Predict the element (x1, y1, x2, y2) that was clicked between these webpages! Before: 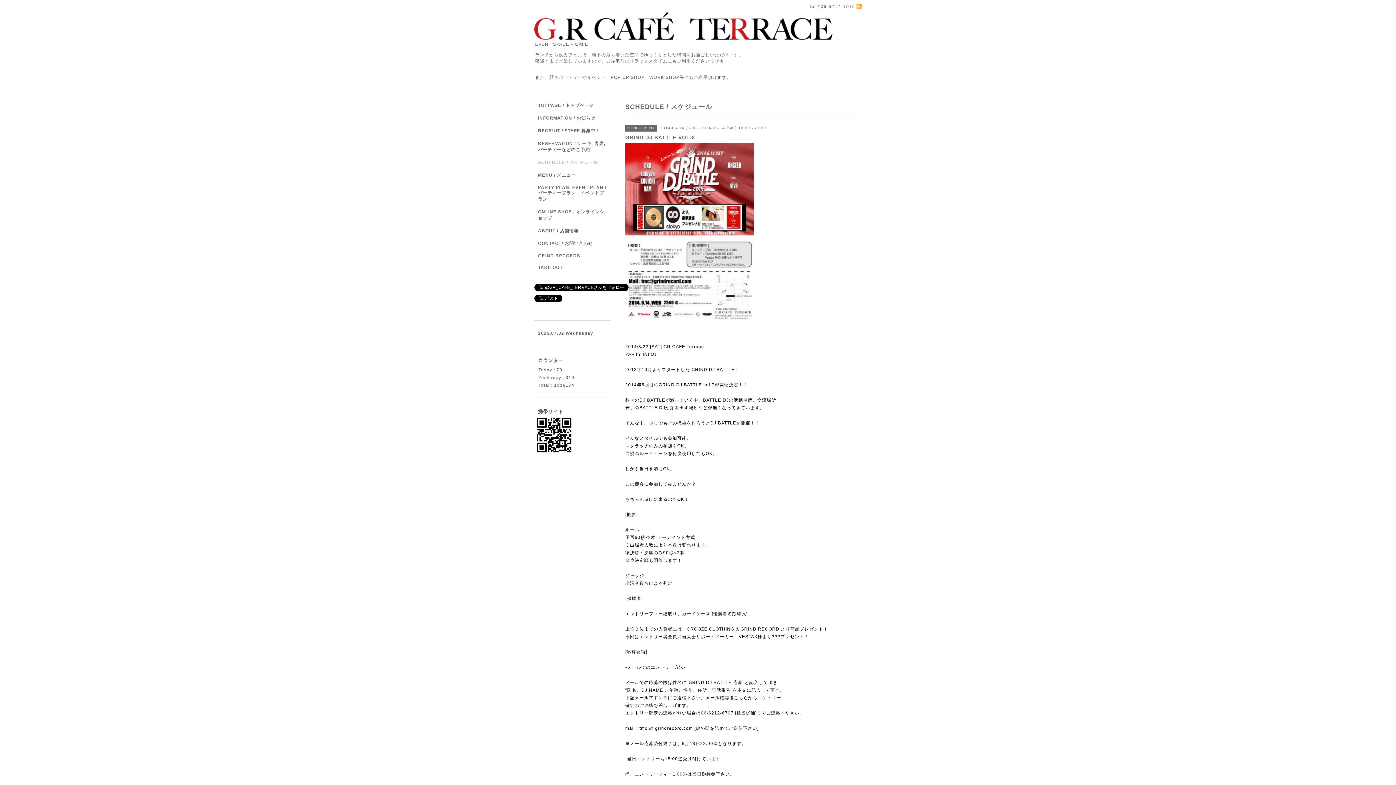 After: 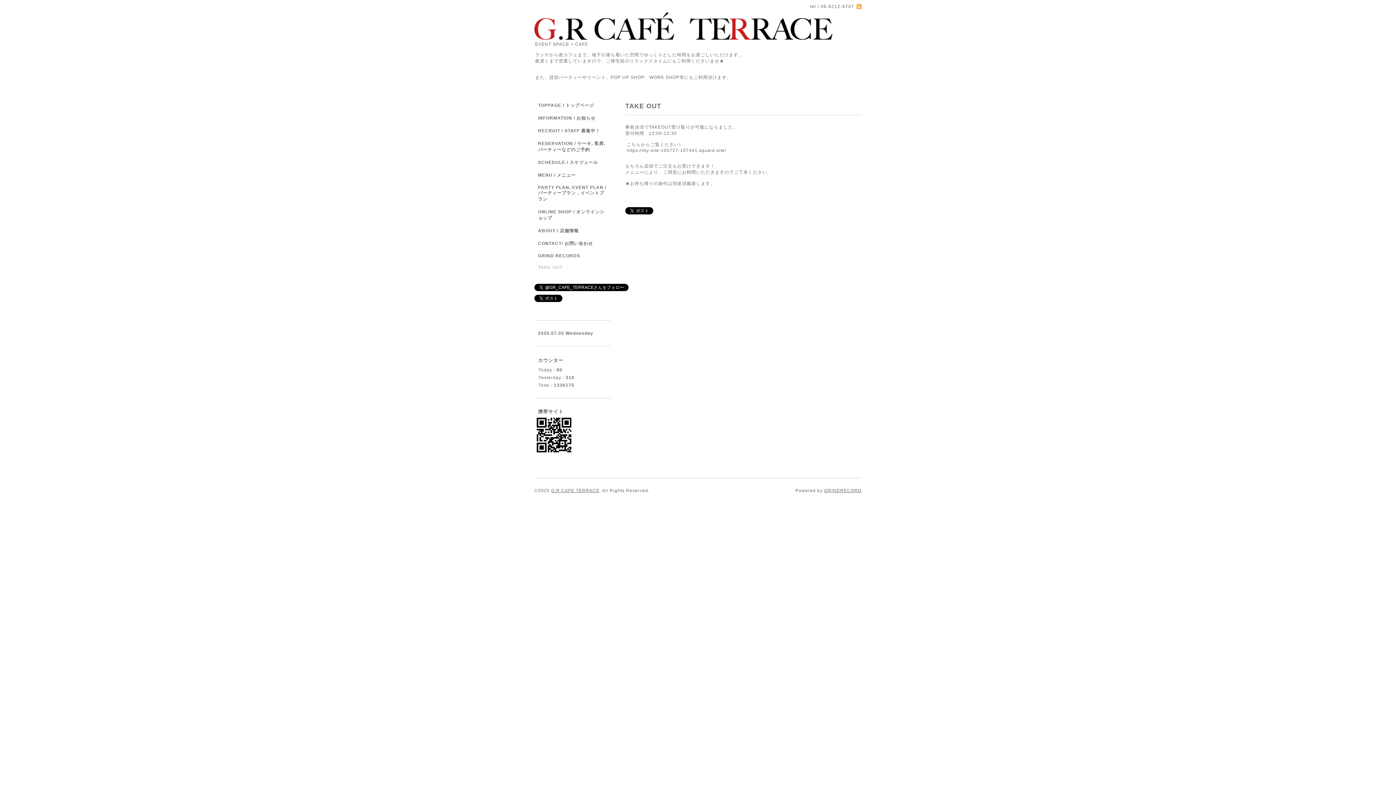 Action: label: TAKE OUT bbox: (534, 265, 610, 276)